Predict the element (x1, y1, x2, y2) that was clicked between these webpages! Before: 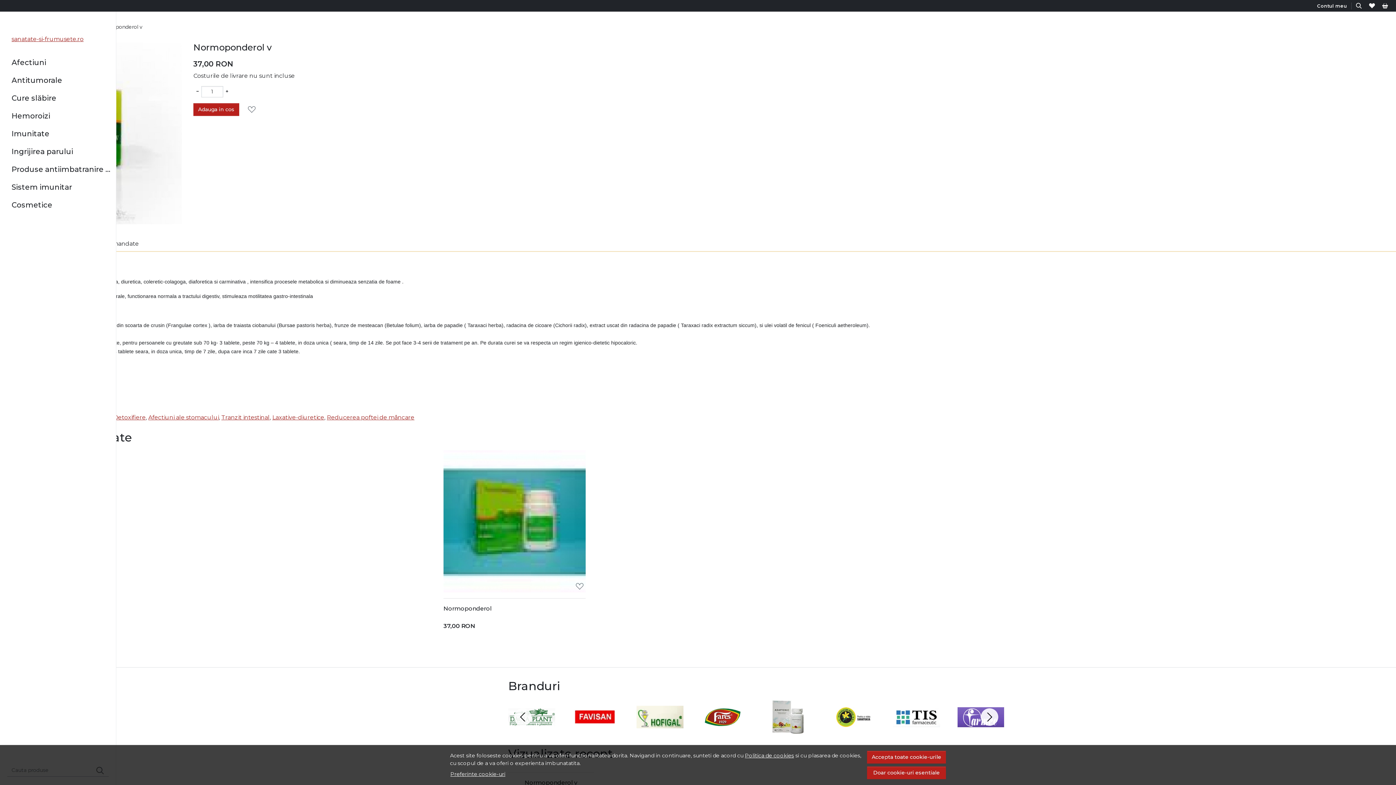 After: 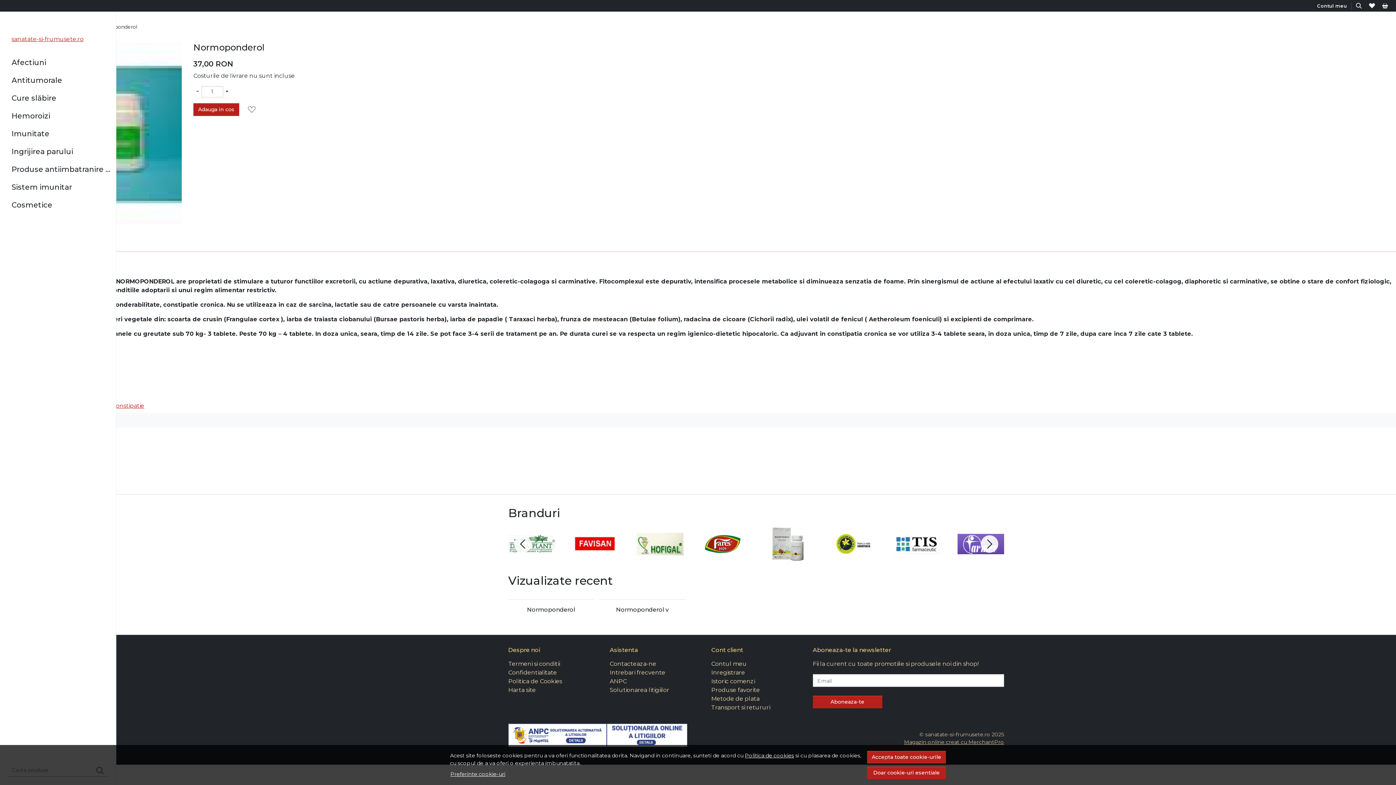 Action: bbox: (443, 450, 585, 592)